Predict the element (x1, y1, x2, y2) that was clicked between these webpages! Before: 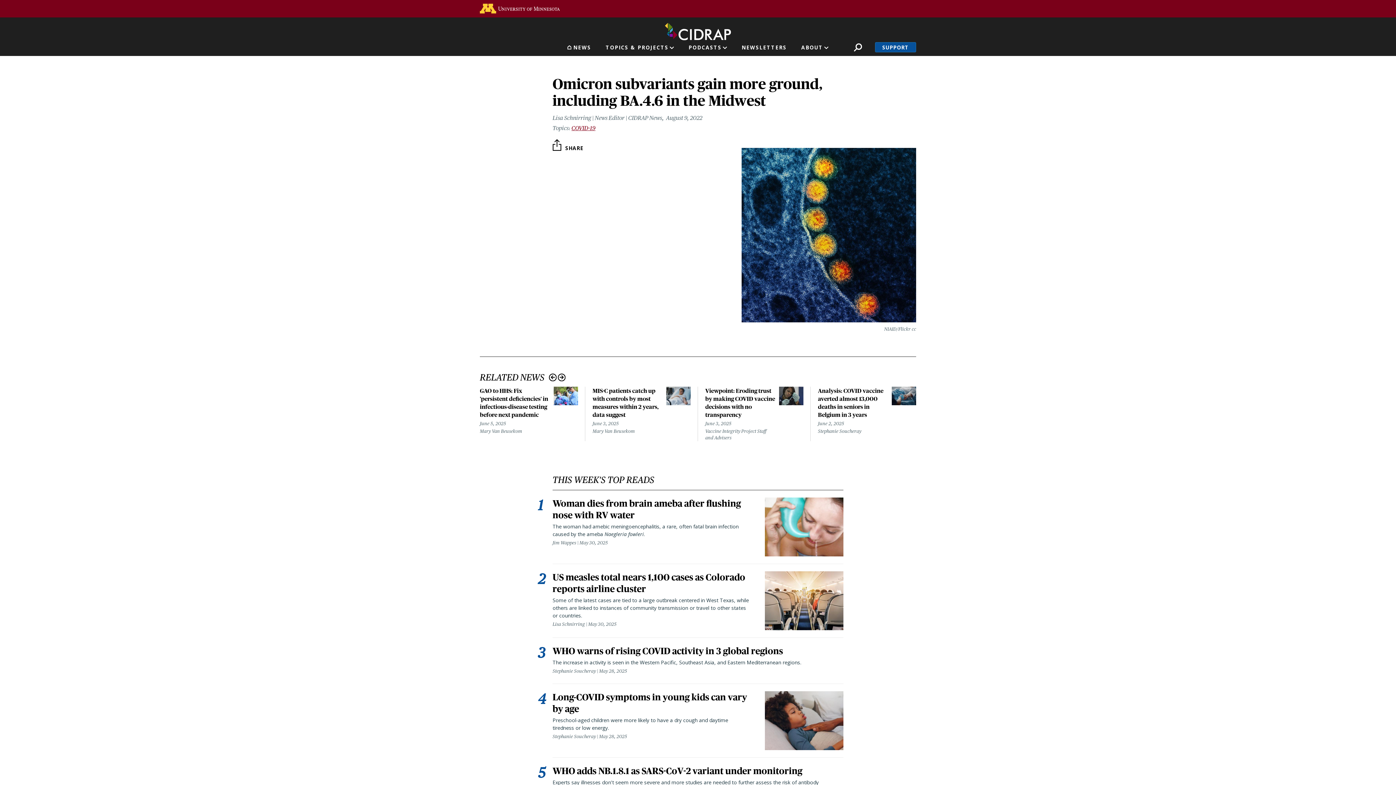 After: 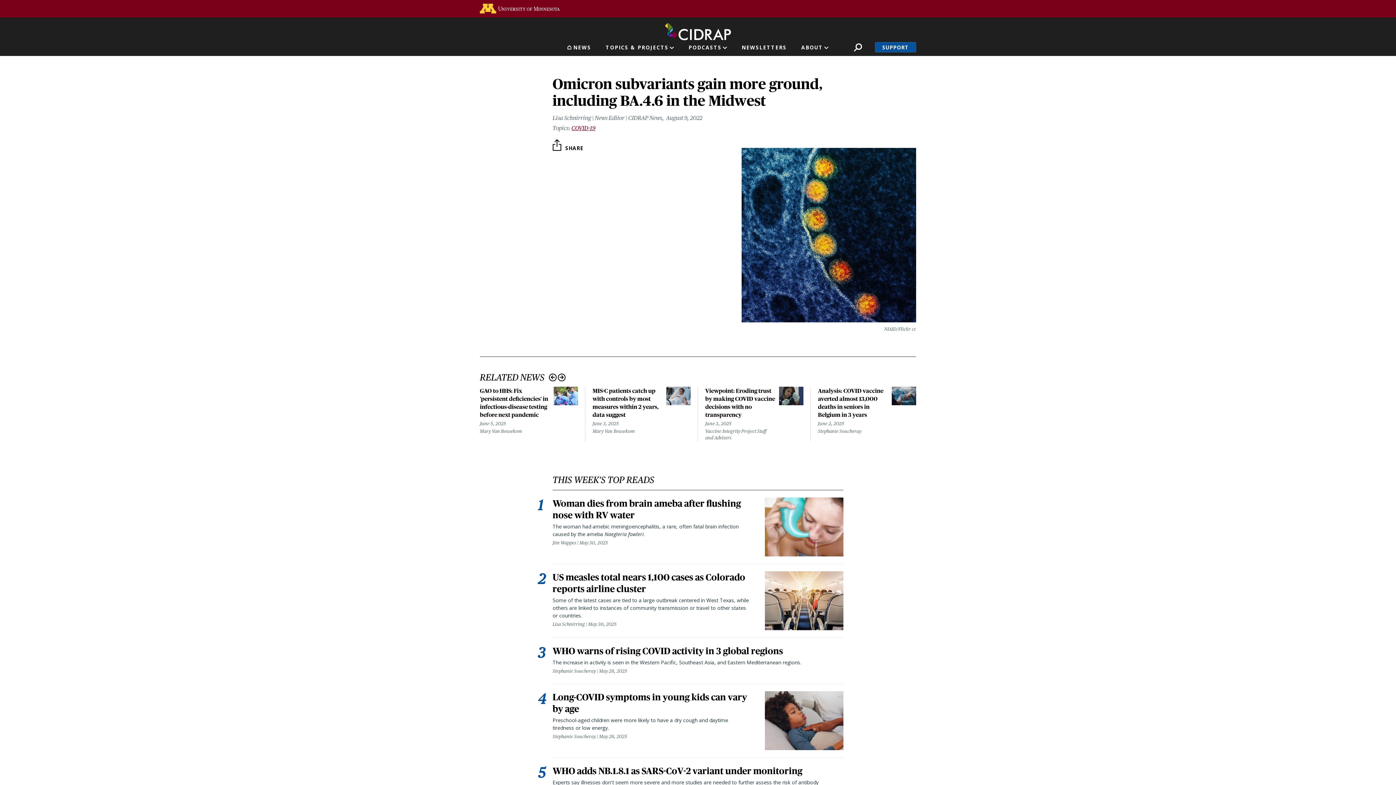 Action: label: Go to the U of M home page bbox: (480, 3, 560, 13)